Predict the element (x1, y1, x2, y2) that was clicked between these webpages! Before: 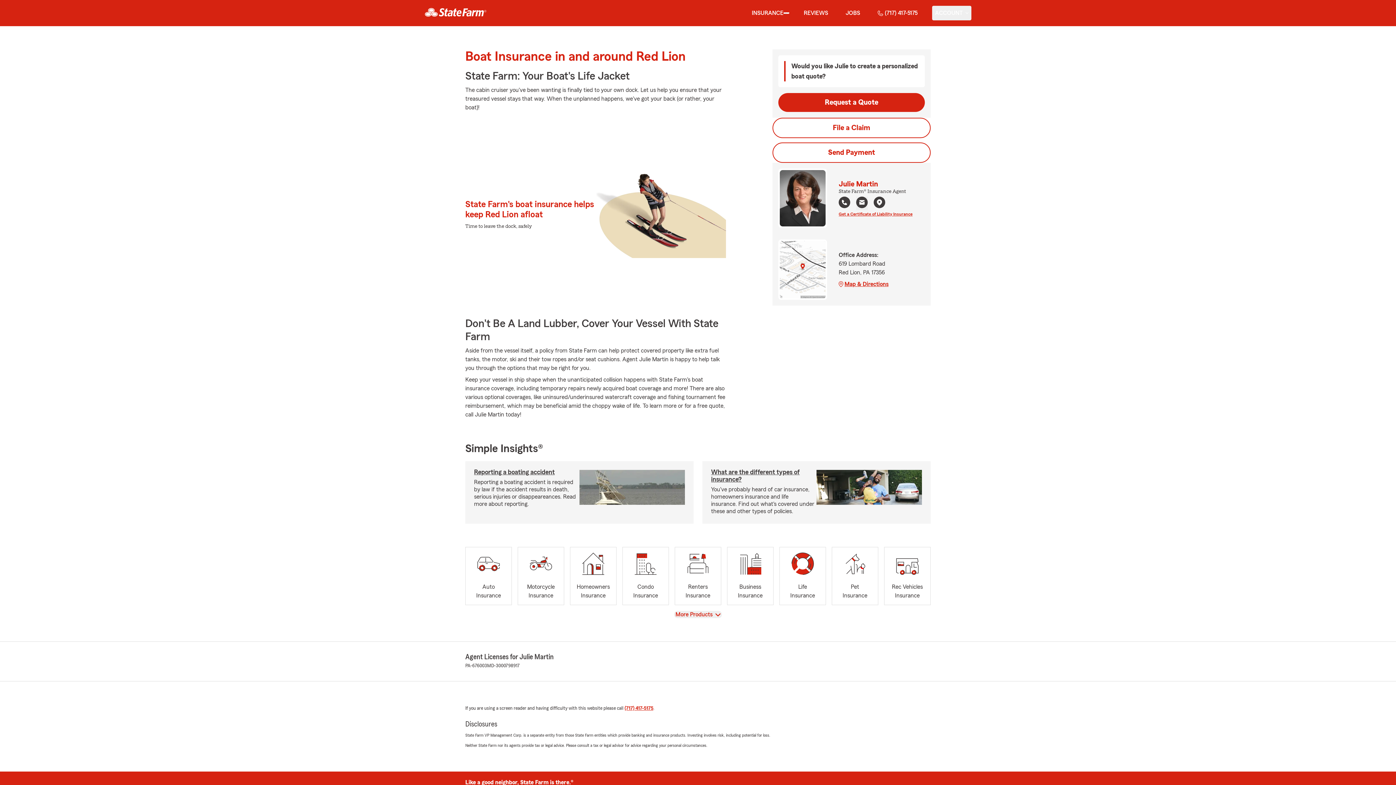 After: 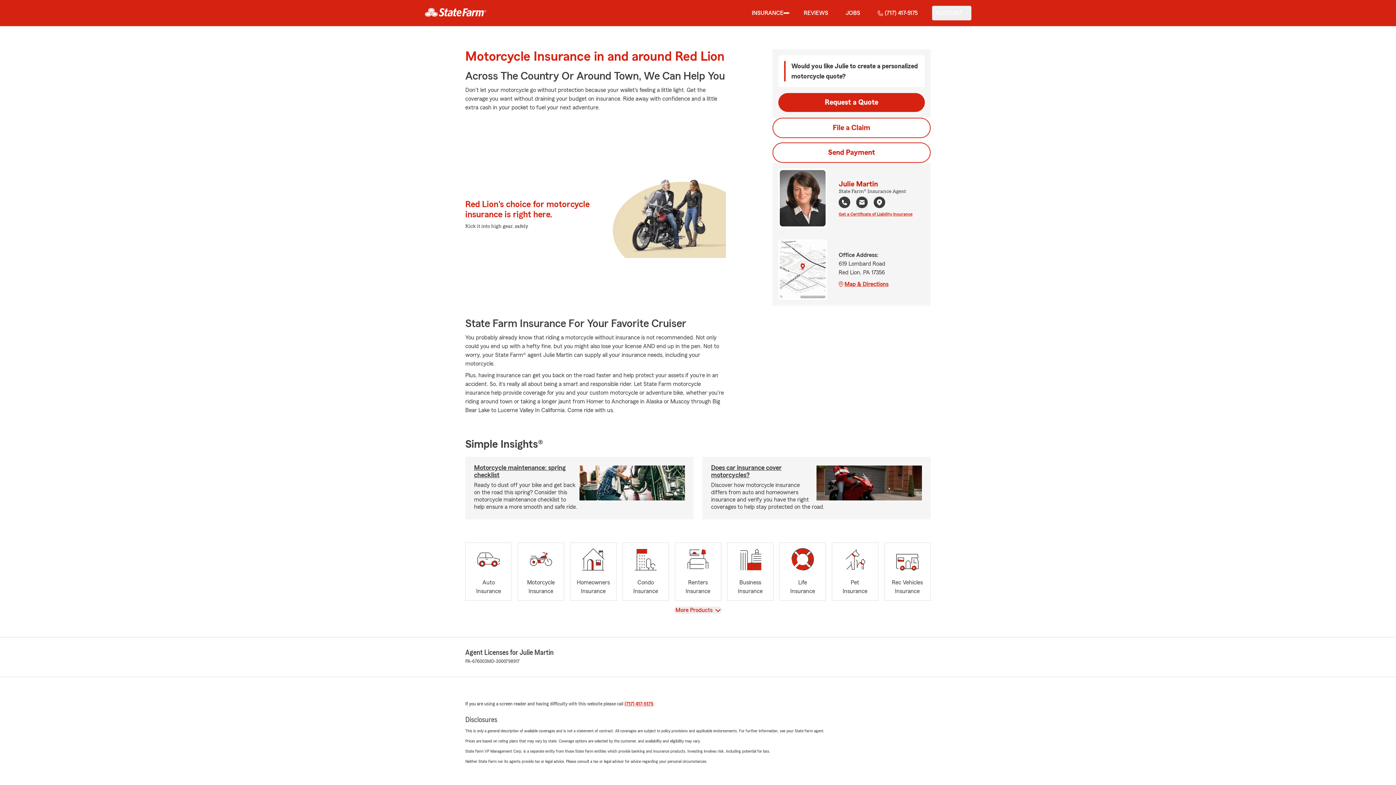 Action: bbox: (517, 547, 564, 605) label: Motorcycle
Insurance